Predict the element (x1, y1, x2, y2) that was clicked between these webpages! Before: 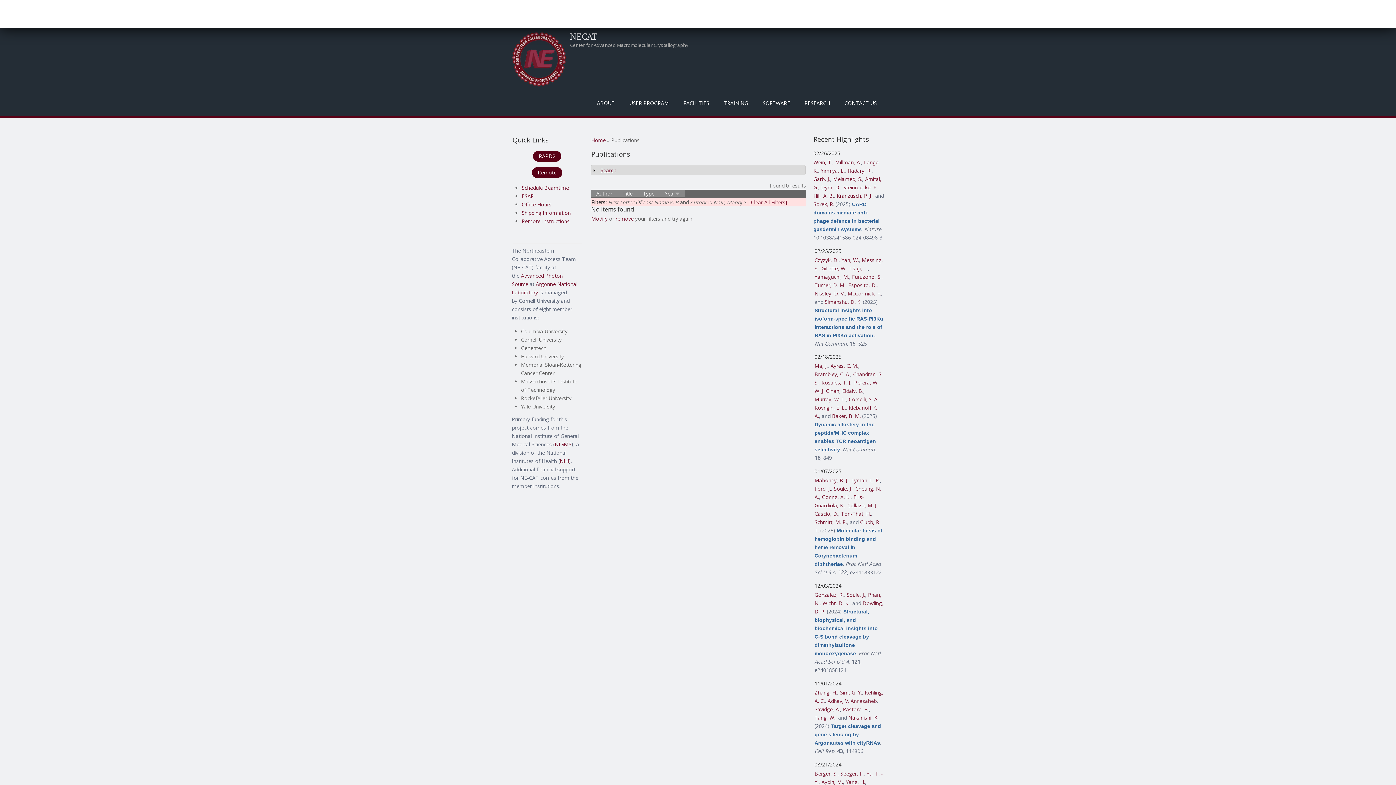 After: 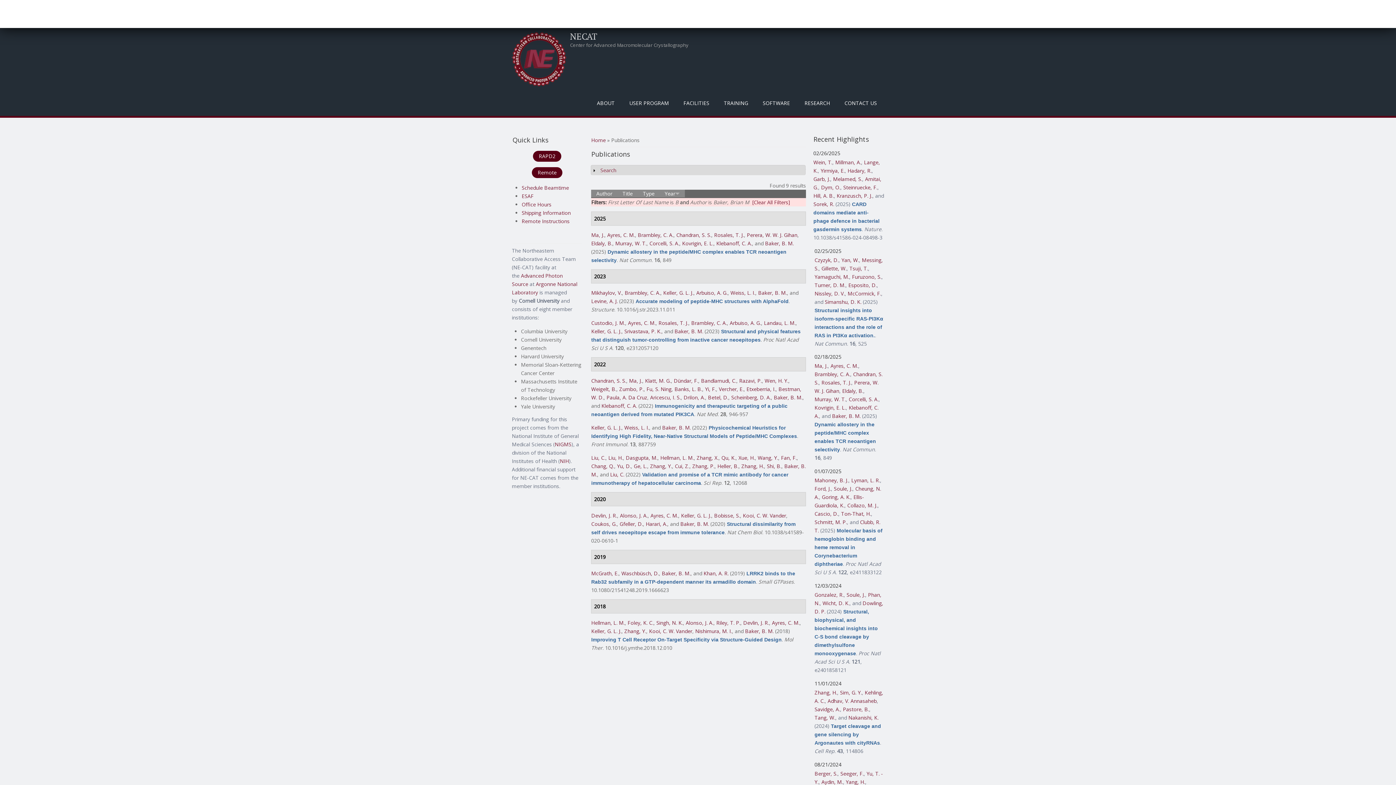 Action: bbox: (832, 412, 860, 419) label: Baker, B. M.